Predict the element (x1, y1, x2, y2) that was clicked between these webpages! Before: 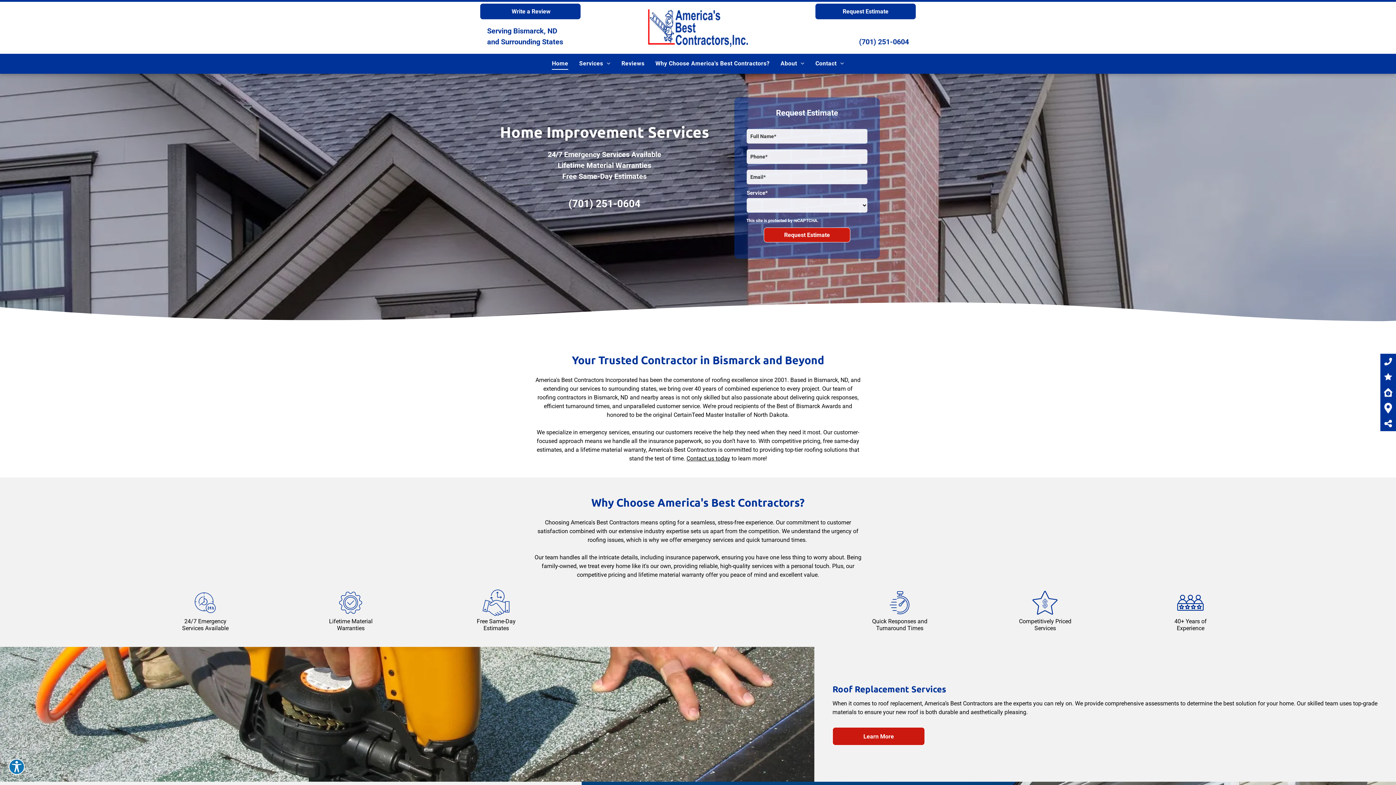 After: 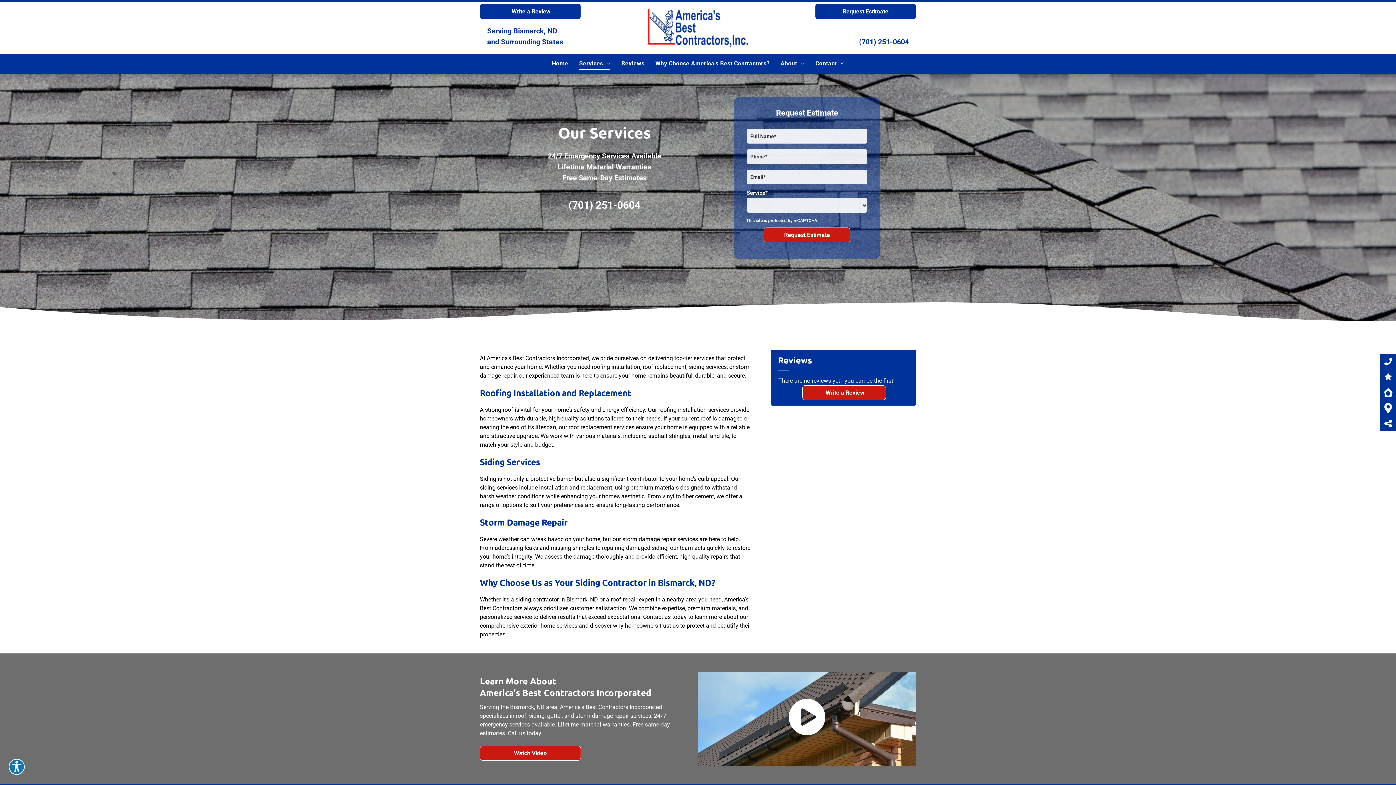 Action: bbox: (573, 57, 616, 69) label: Services